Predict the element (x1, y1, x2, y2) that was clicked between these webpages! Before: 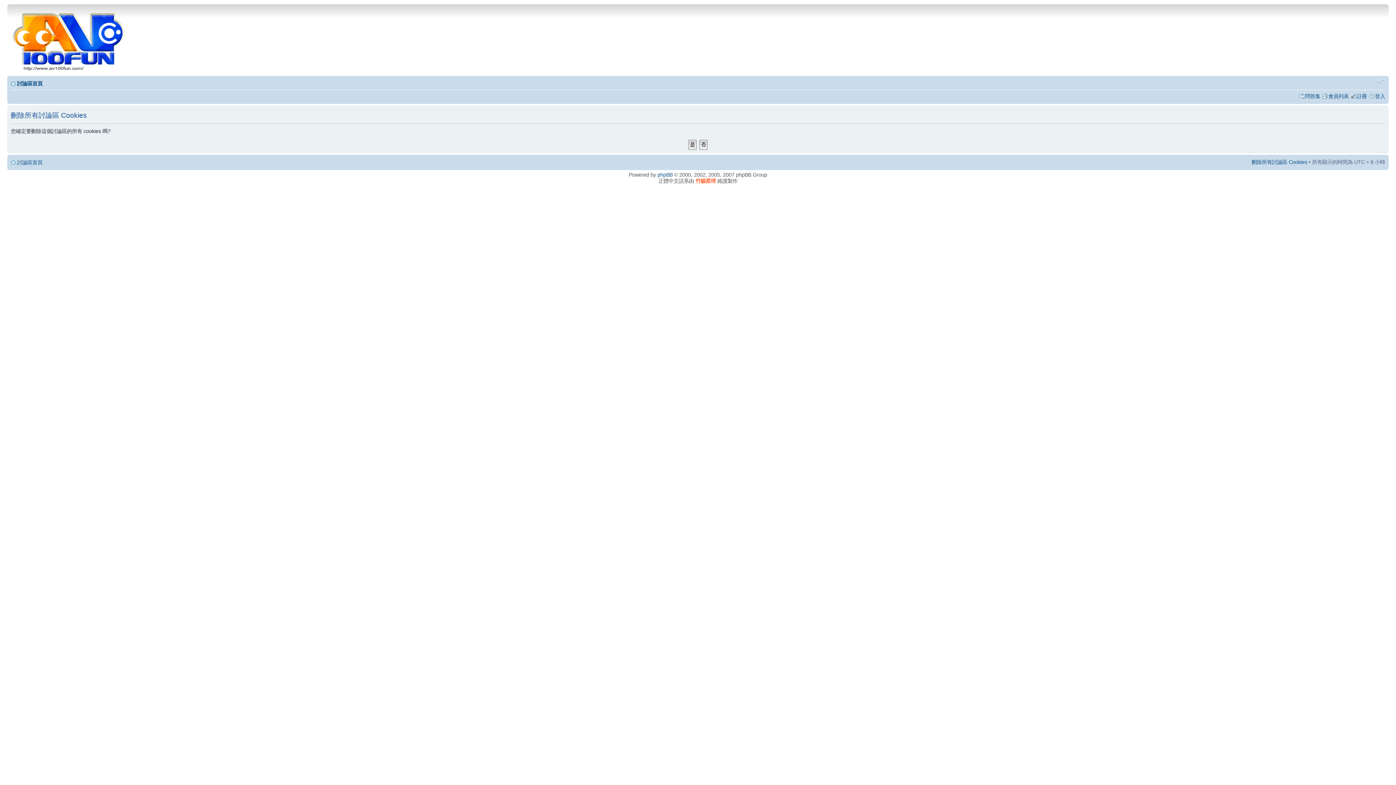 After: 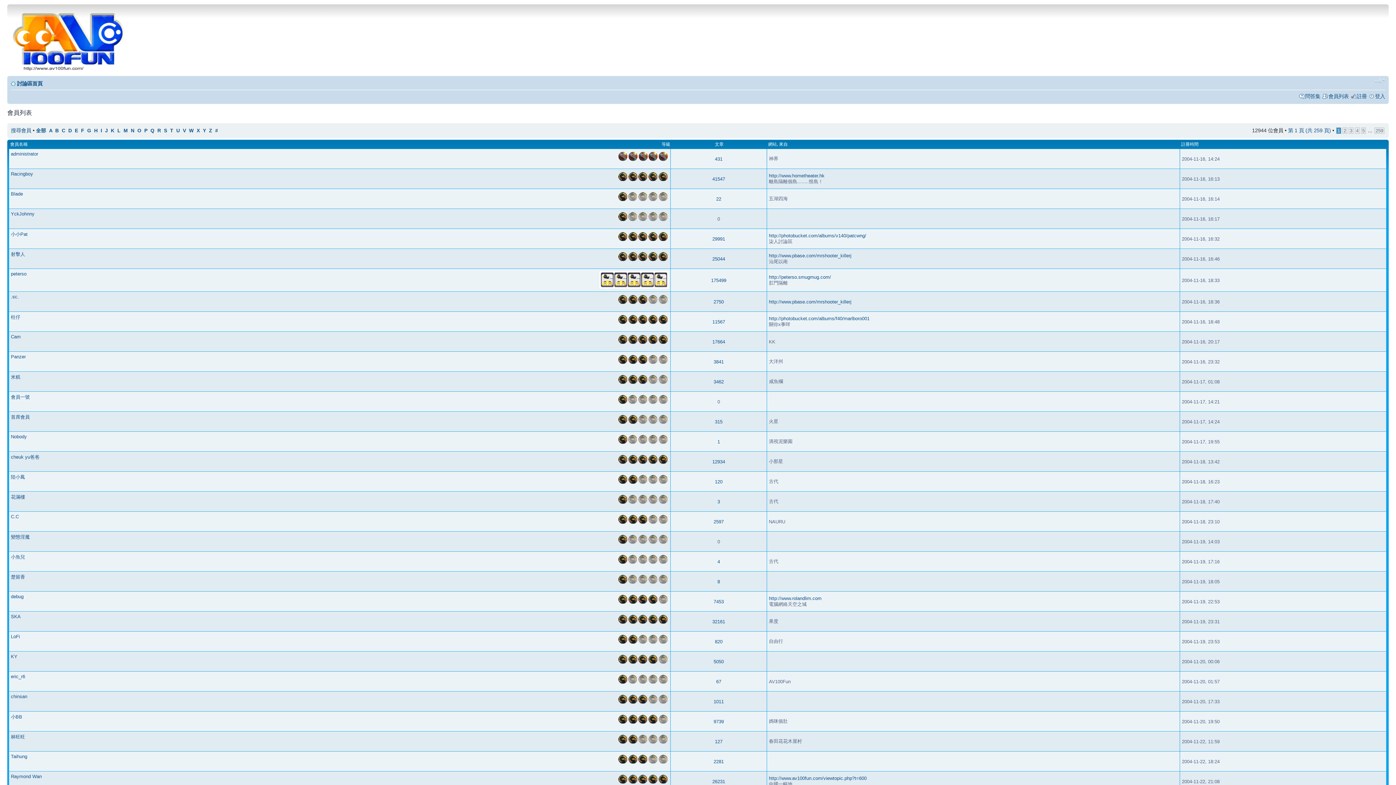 Action: bbox: (1328, 93, 1349, 99) label: 會員列表